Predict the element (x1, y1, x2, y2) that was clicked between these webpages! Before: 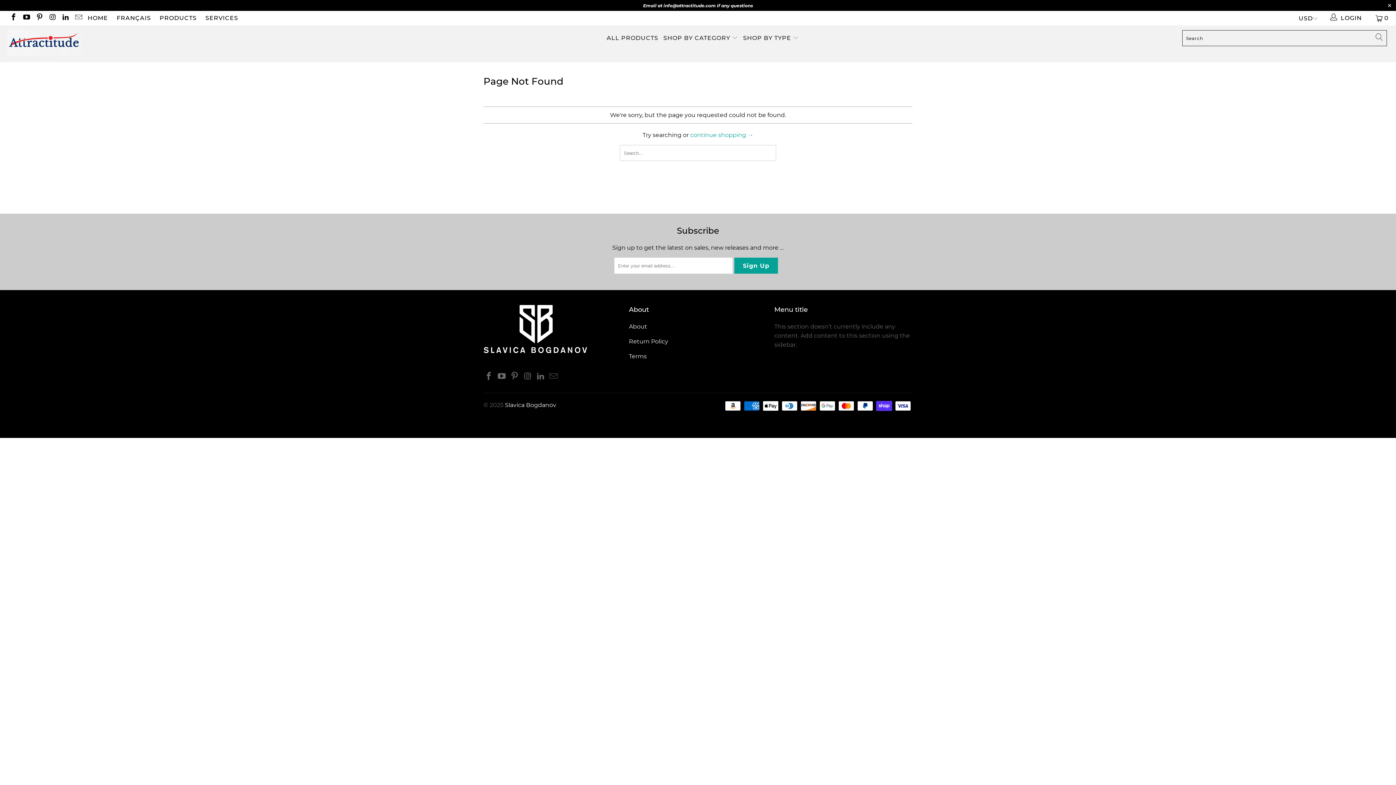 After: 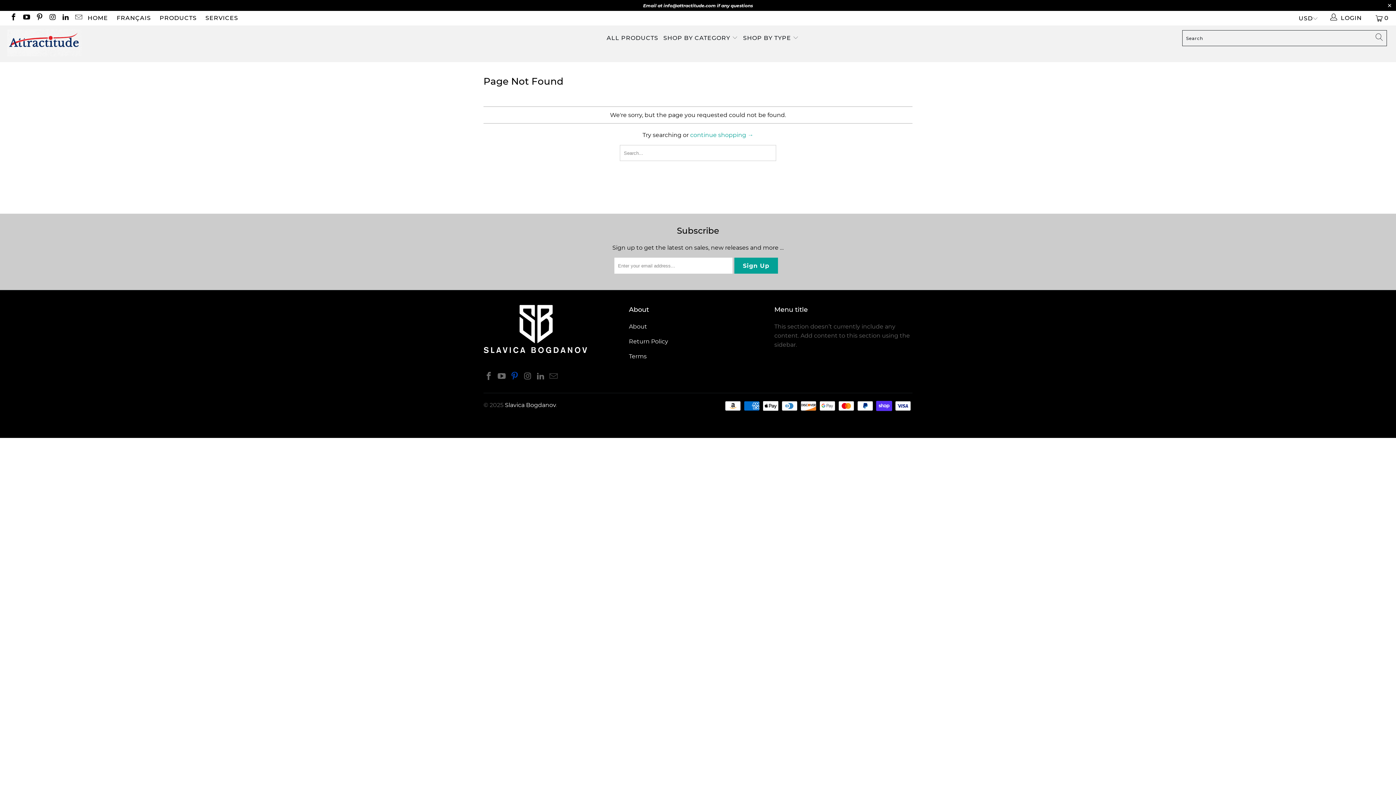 Action: bbox: (509, 371, 520, 381)